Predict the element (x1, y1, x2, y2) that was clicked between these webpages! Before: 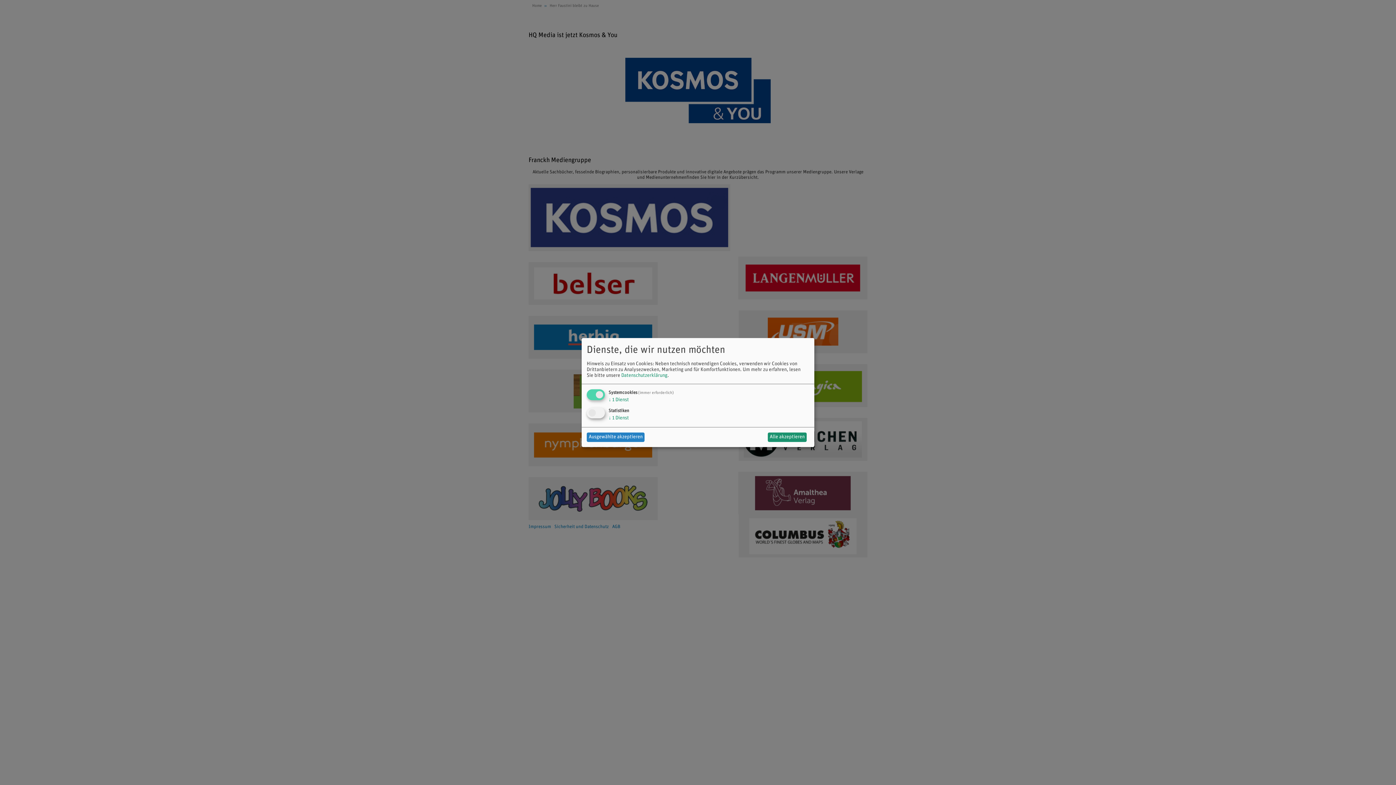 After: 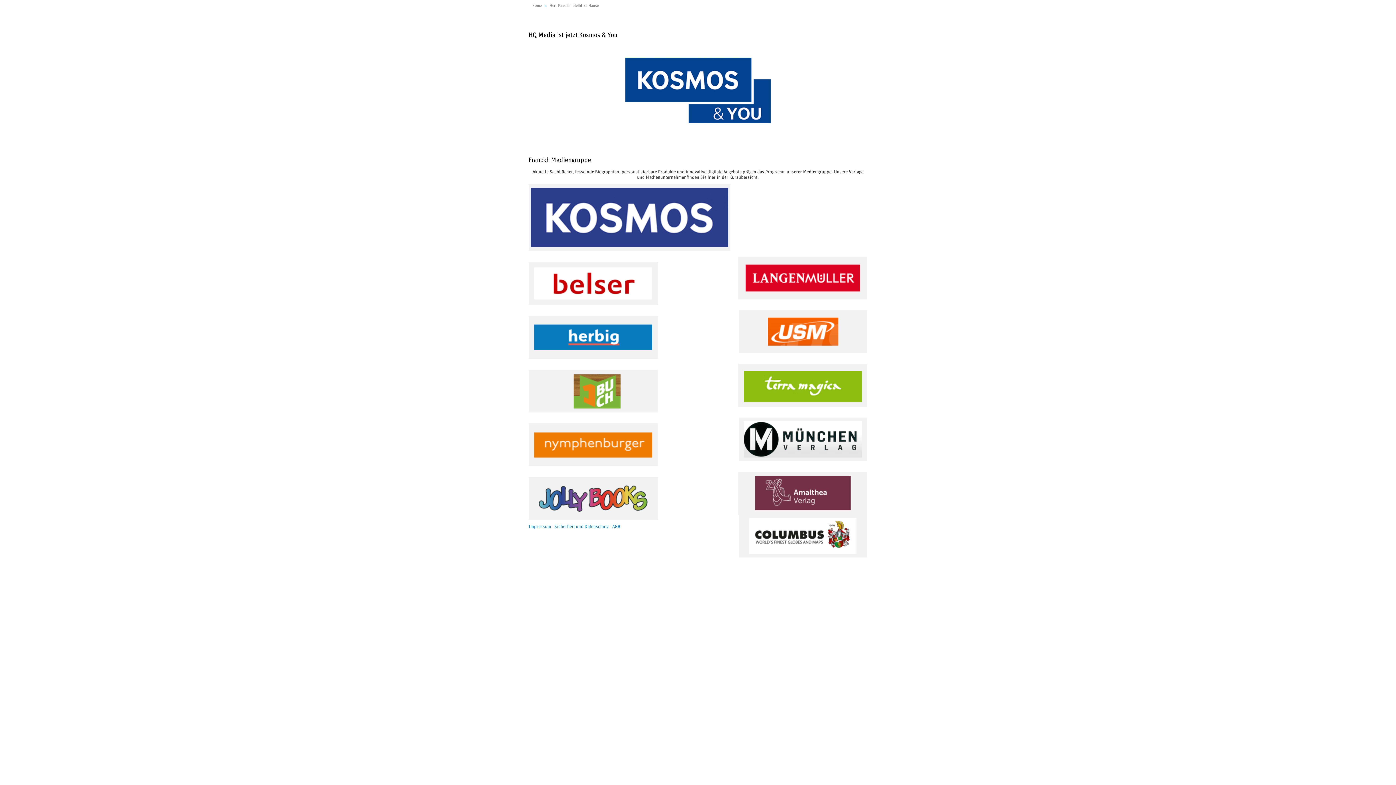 Action: bbox: (586, 432, 644, 442) label: Ausgewählte akzeptieren